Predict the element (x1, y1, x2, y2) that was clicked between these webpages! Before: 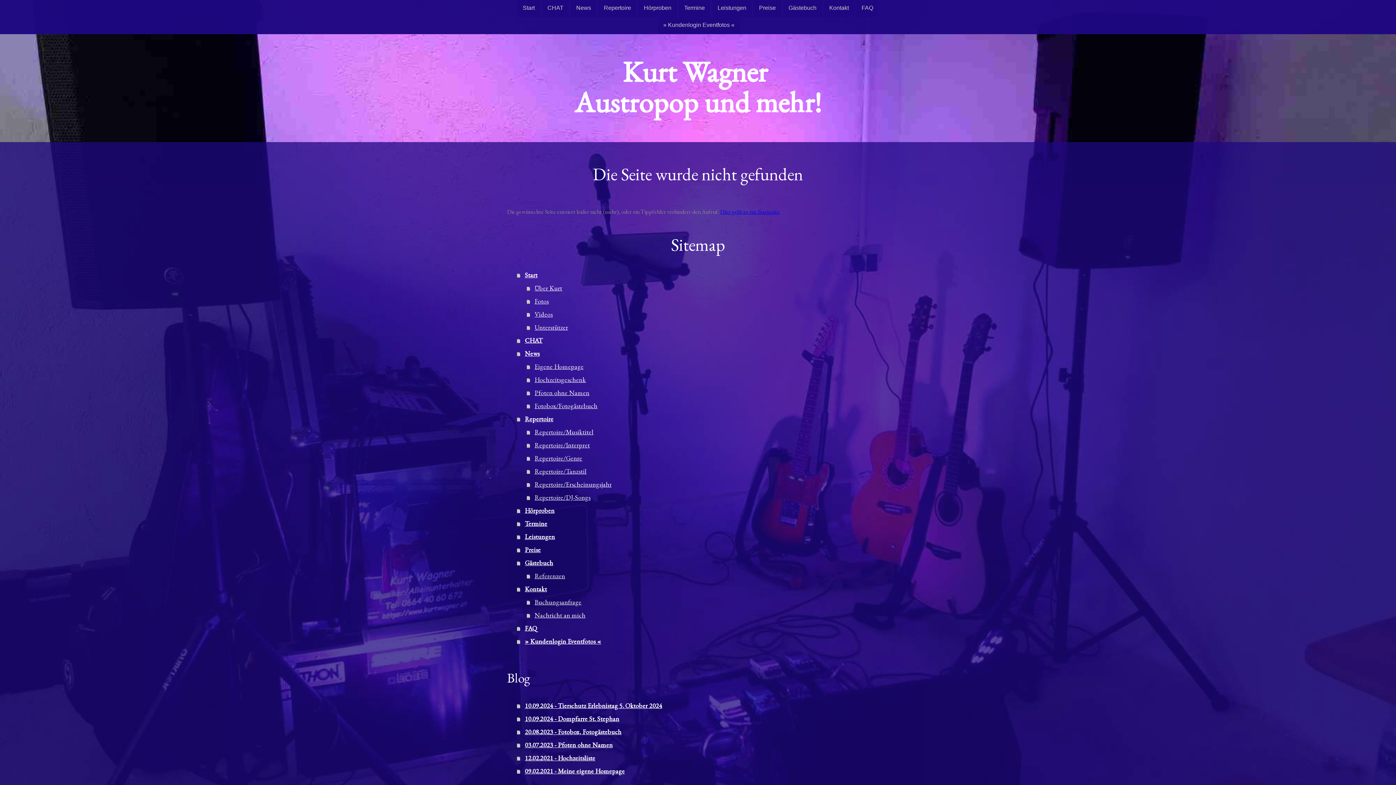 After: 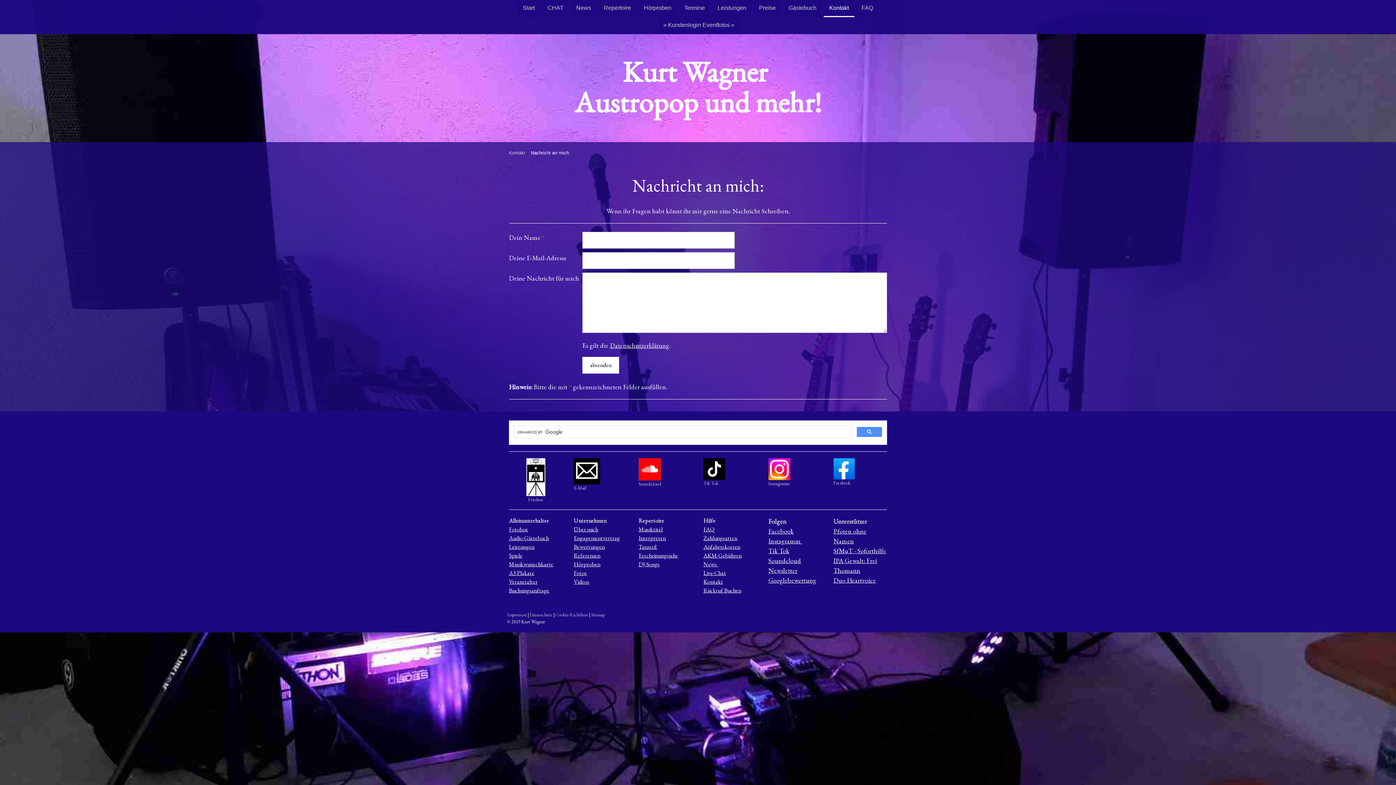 Action: label: Nachricht an mich bbox: (526, 609, 889, 622)